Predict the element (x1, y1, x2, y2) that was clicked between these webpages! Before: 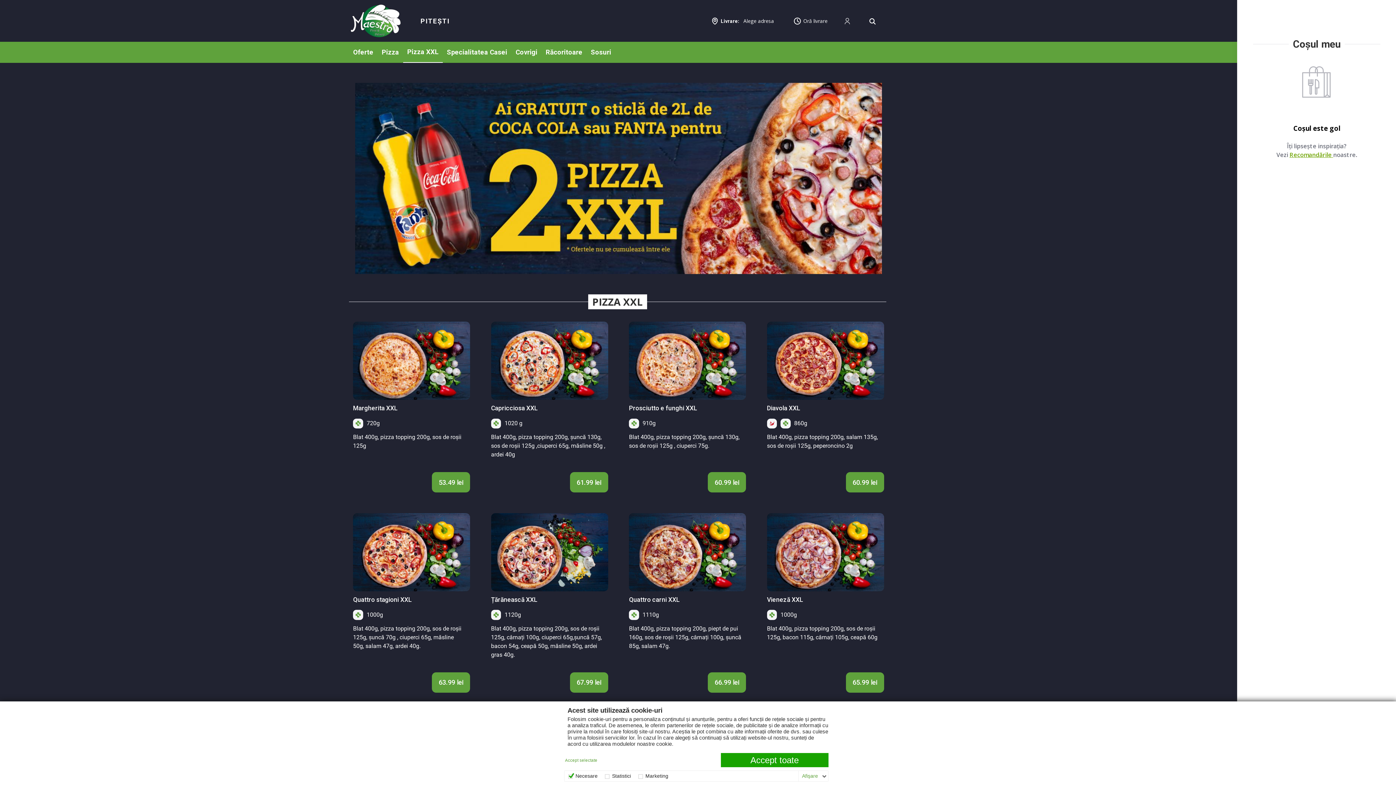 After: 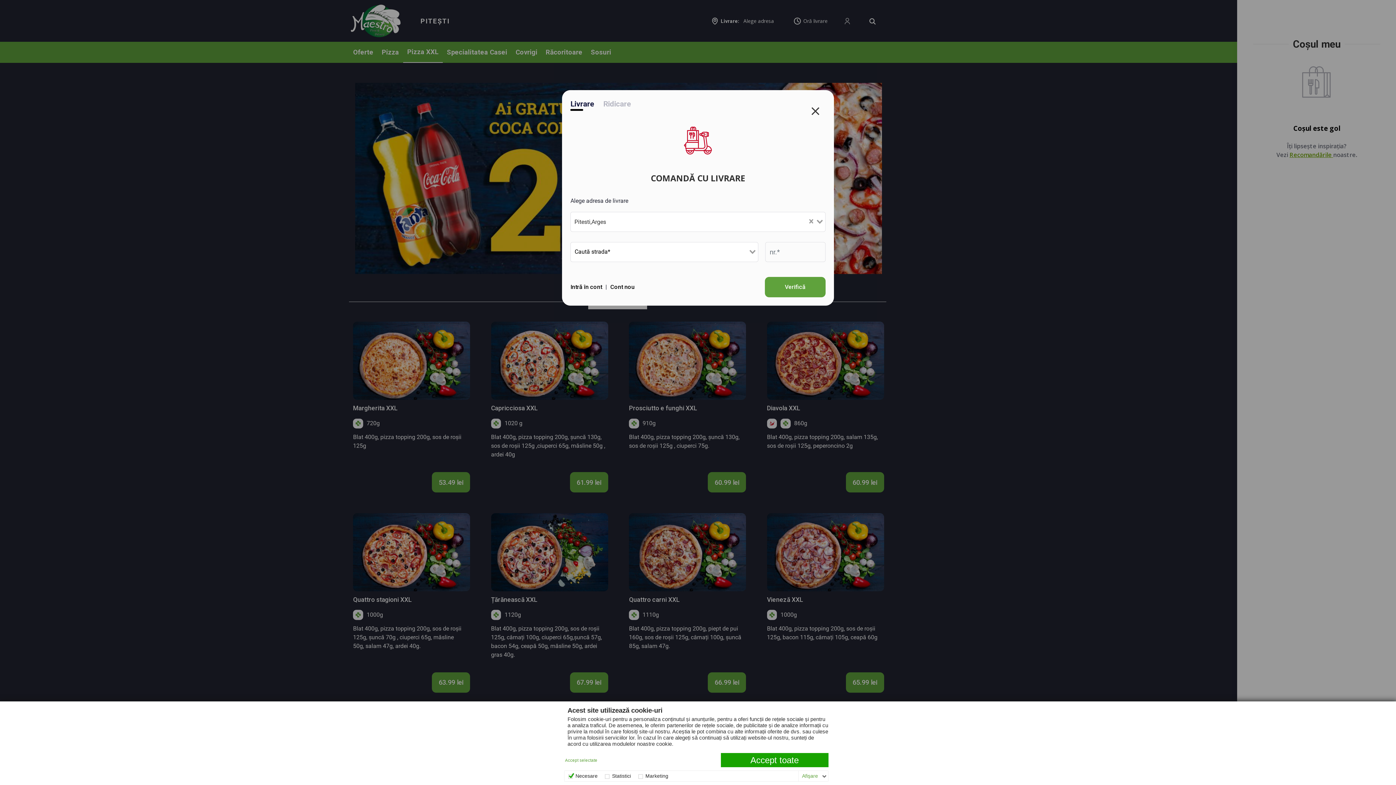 Action: label: Margherita XXL
 
720g

Blat 400g, pizza topping 200g, sos de roșii 125g

53.49 lei bbox: (303, 276, 412, 465)